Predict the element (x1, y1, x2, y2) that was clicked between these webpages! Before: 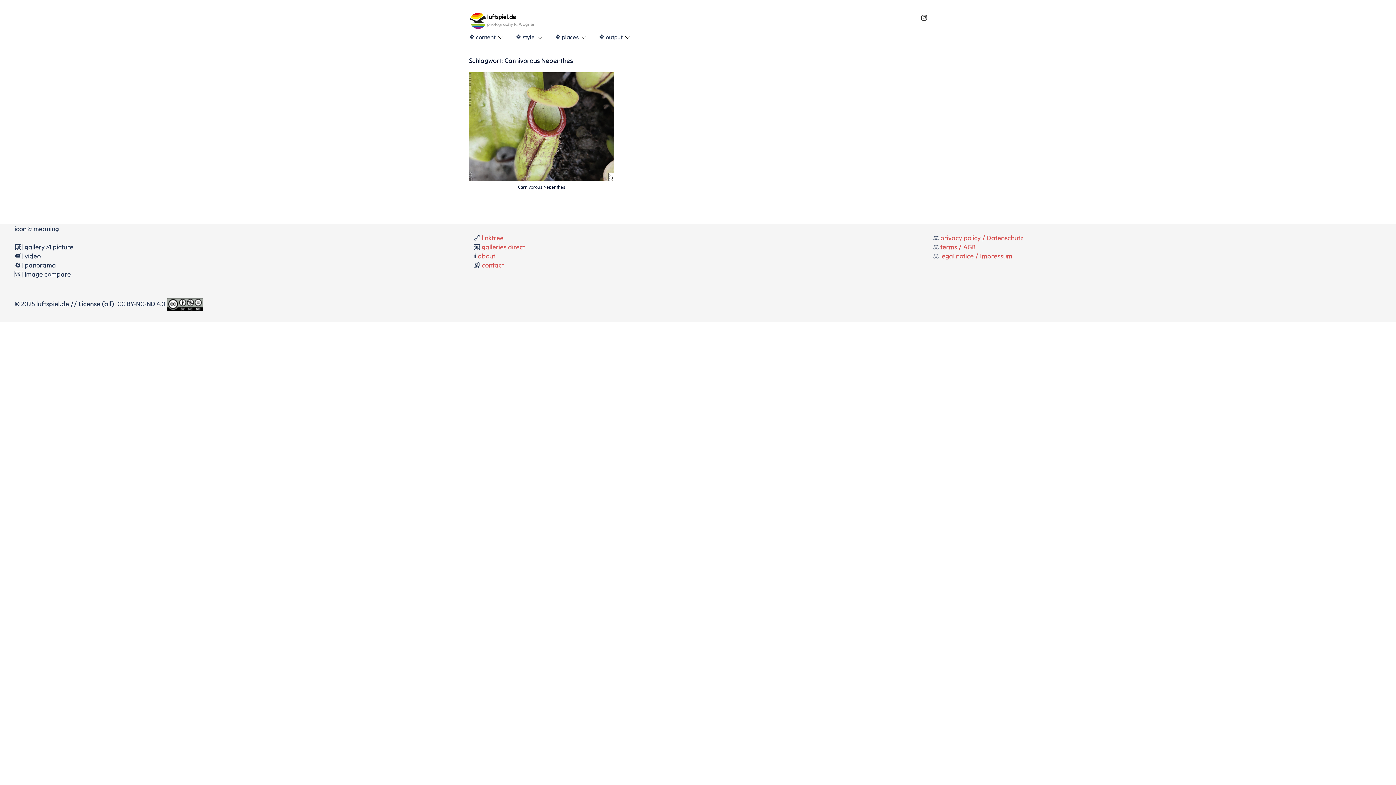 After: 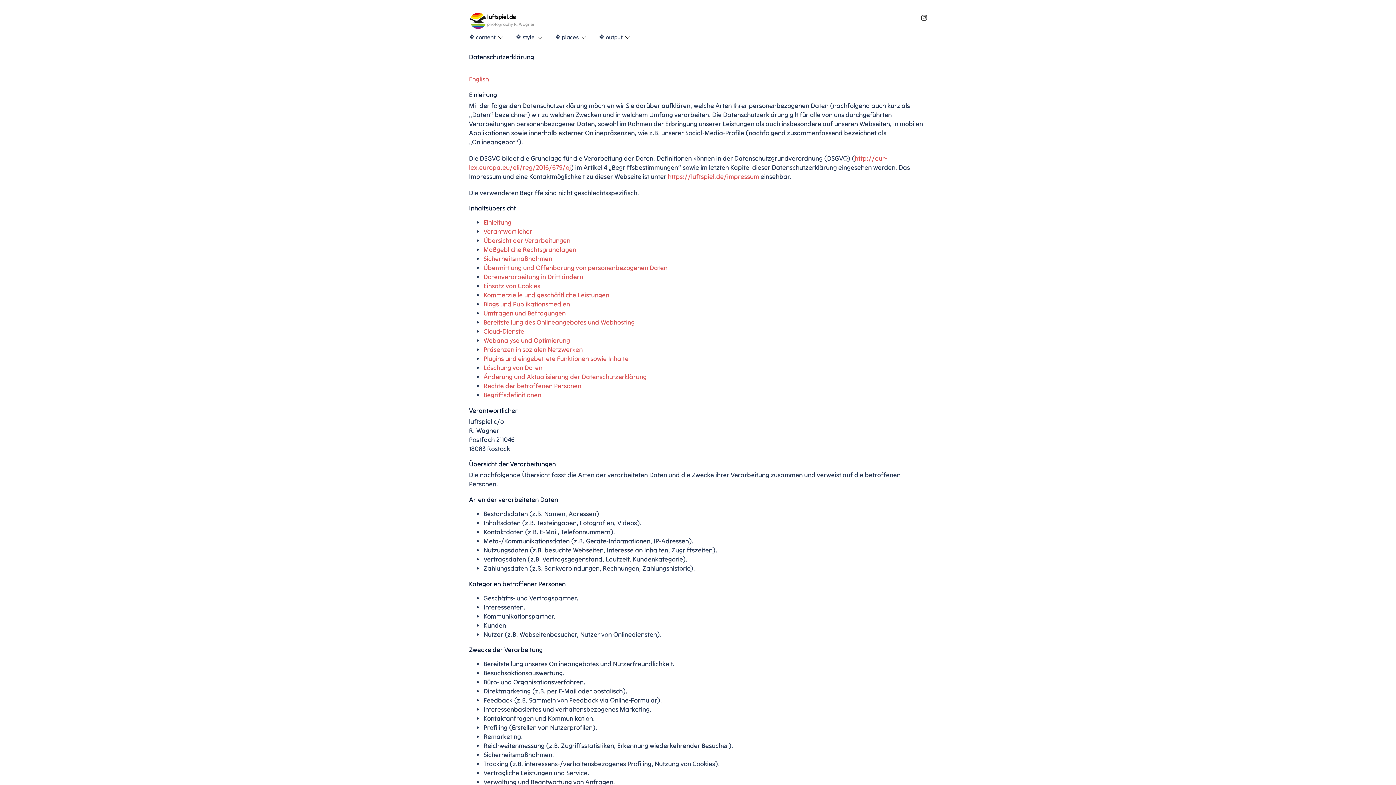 Action: bbox: (940, 233, 1023, 242) label: privacy policy / Datenschutz